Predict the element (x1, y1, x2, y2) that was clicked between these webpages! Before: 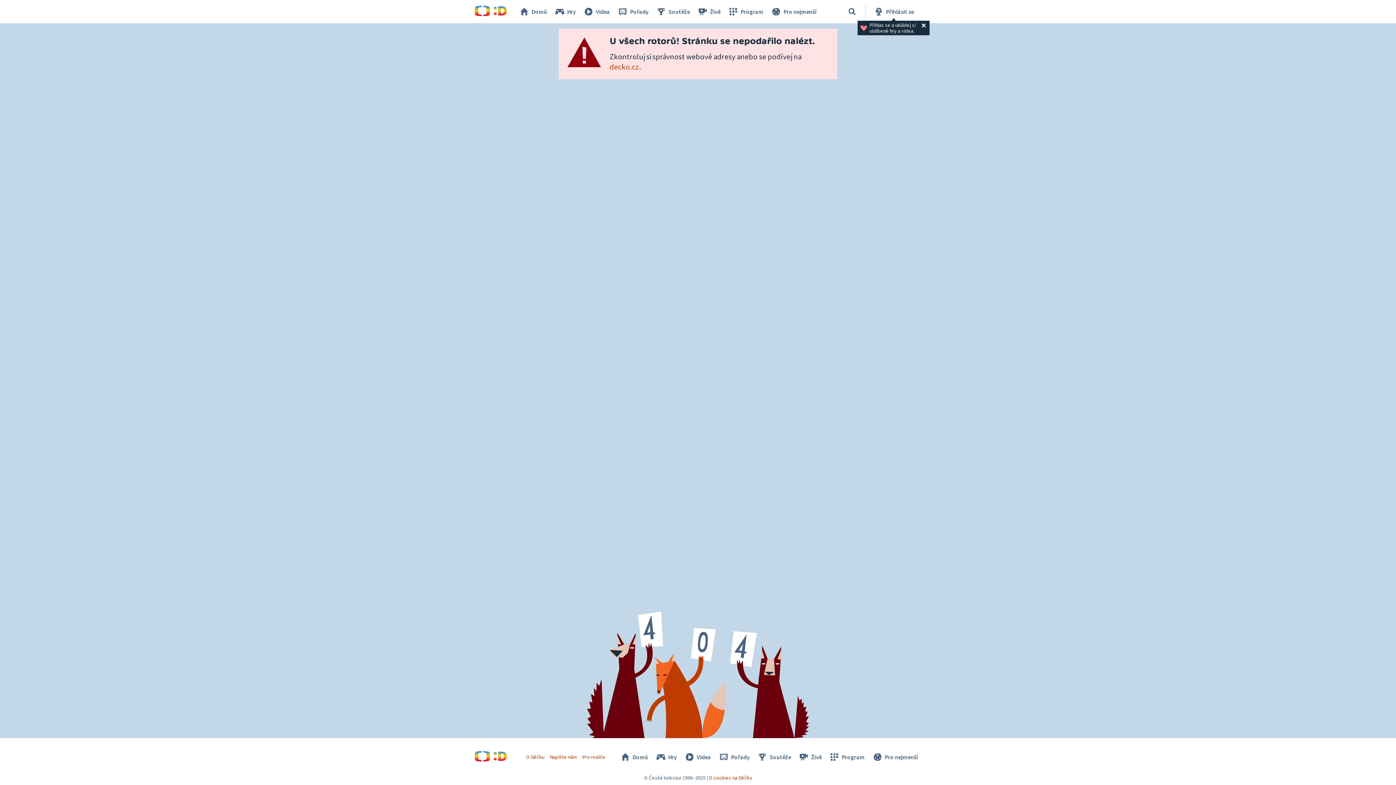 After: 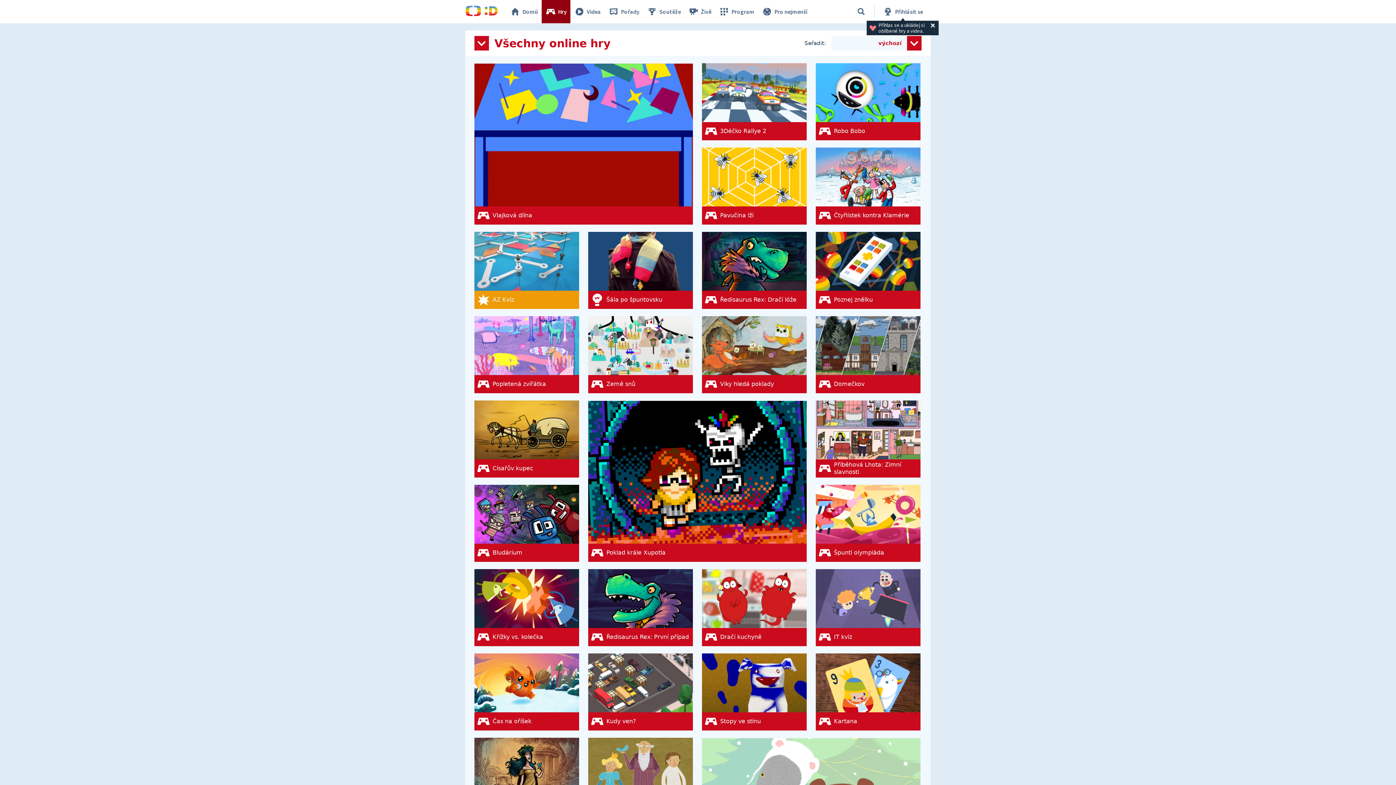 Action: label: Hry bbox: (651, 750, 680, 764)